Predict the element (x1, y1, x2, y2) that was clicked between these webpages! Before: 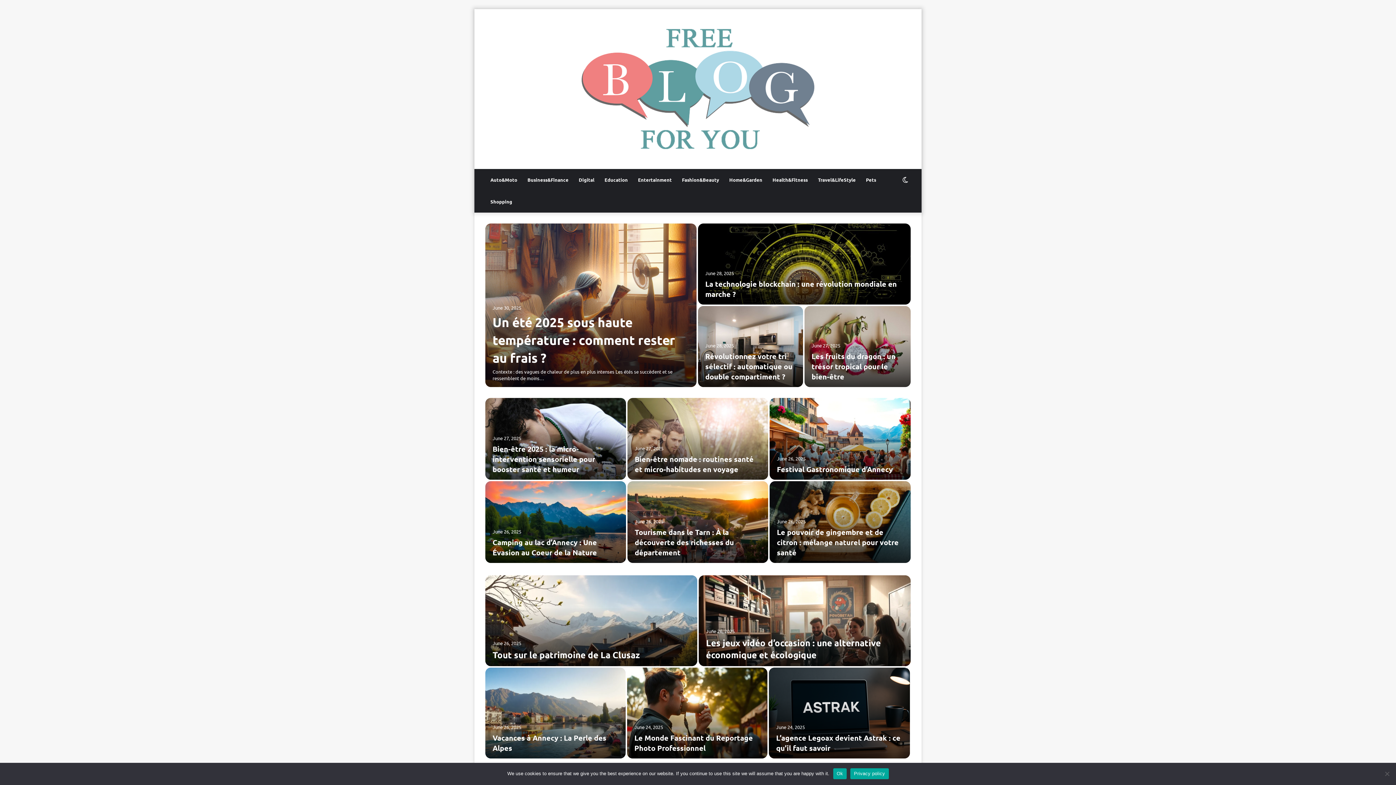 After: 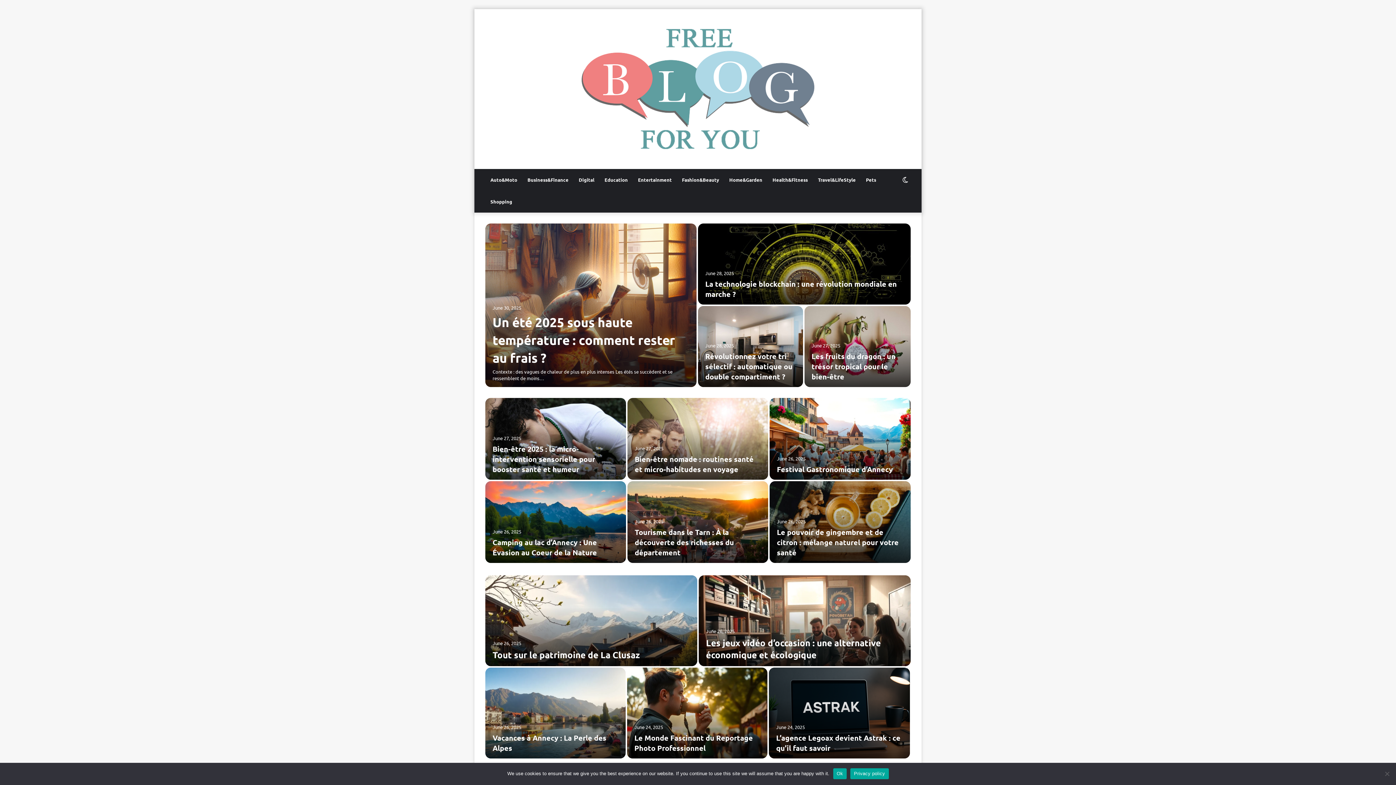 Action: label: Privacy policy bbox: (850, 768, 888, 779)